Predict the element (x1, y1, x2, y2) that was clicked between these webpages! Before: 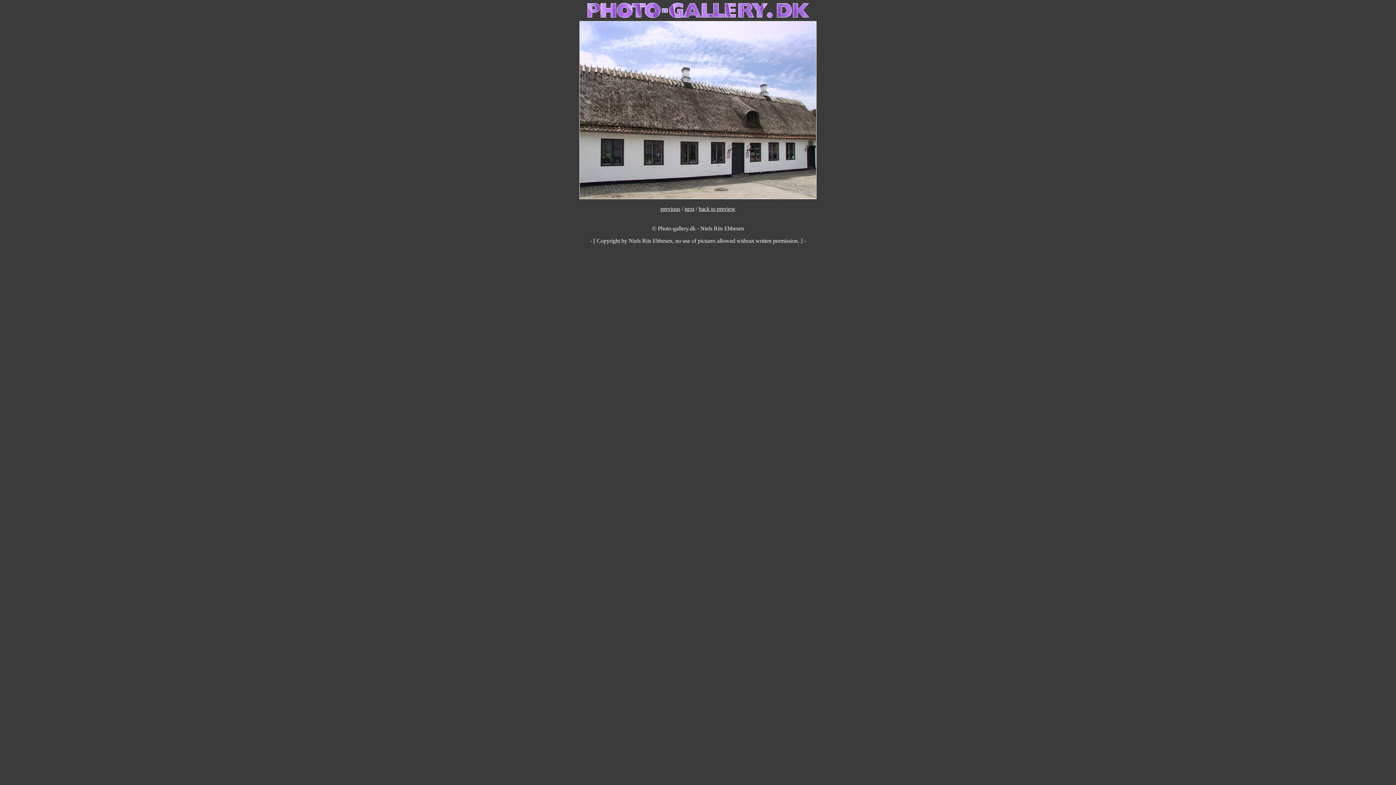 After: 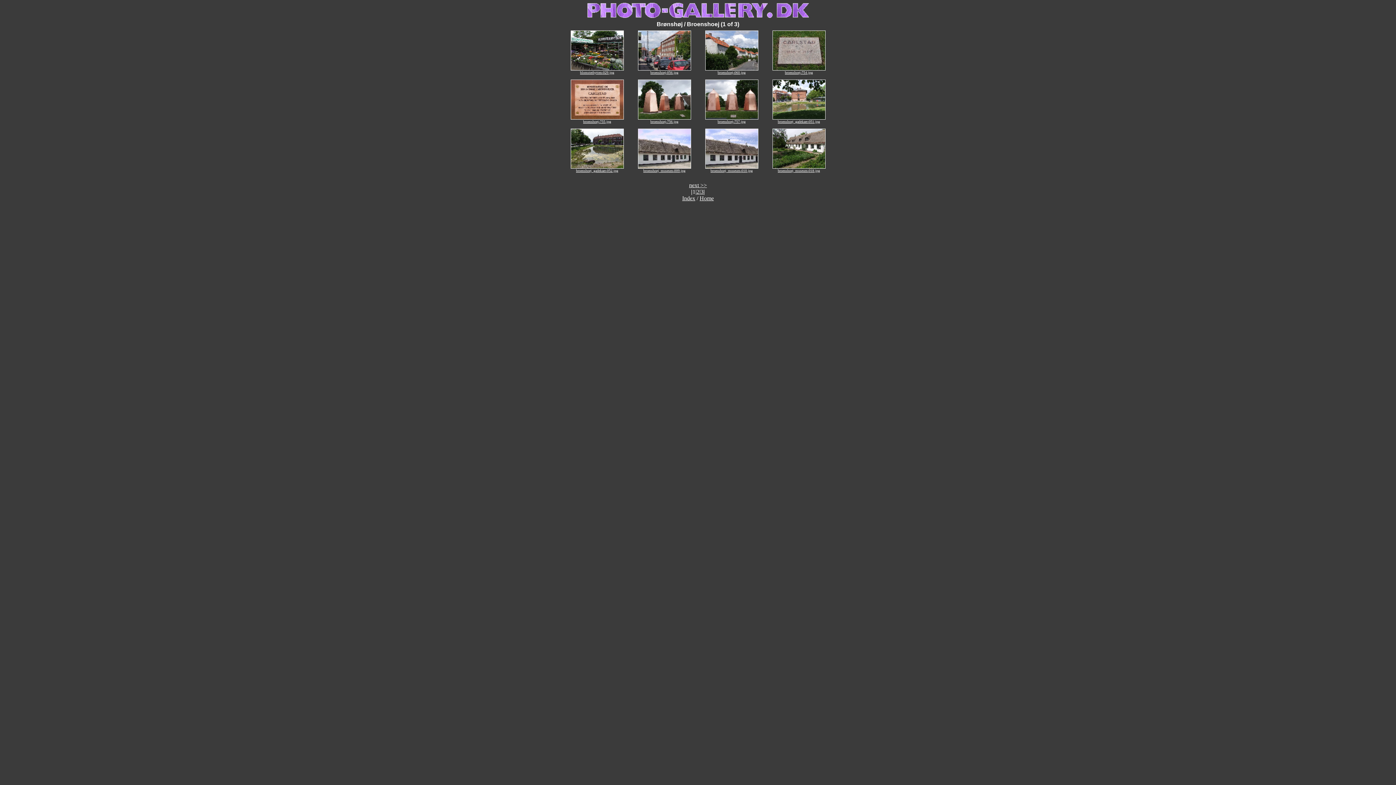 Action: label: back to preview bbox: (698, 205, 735, 212)